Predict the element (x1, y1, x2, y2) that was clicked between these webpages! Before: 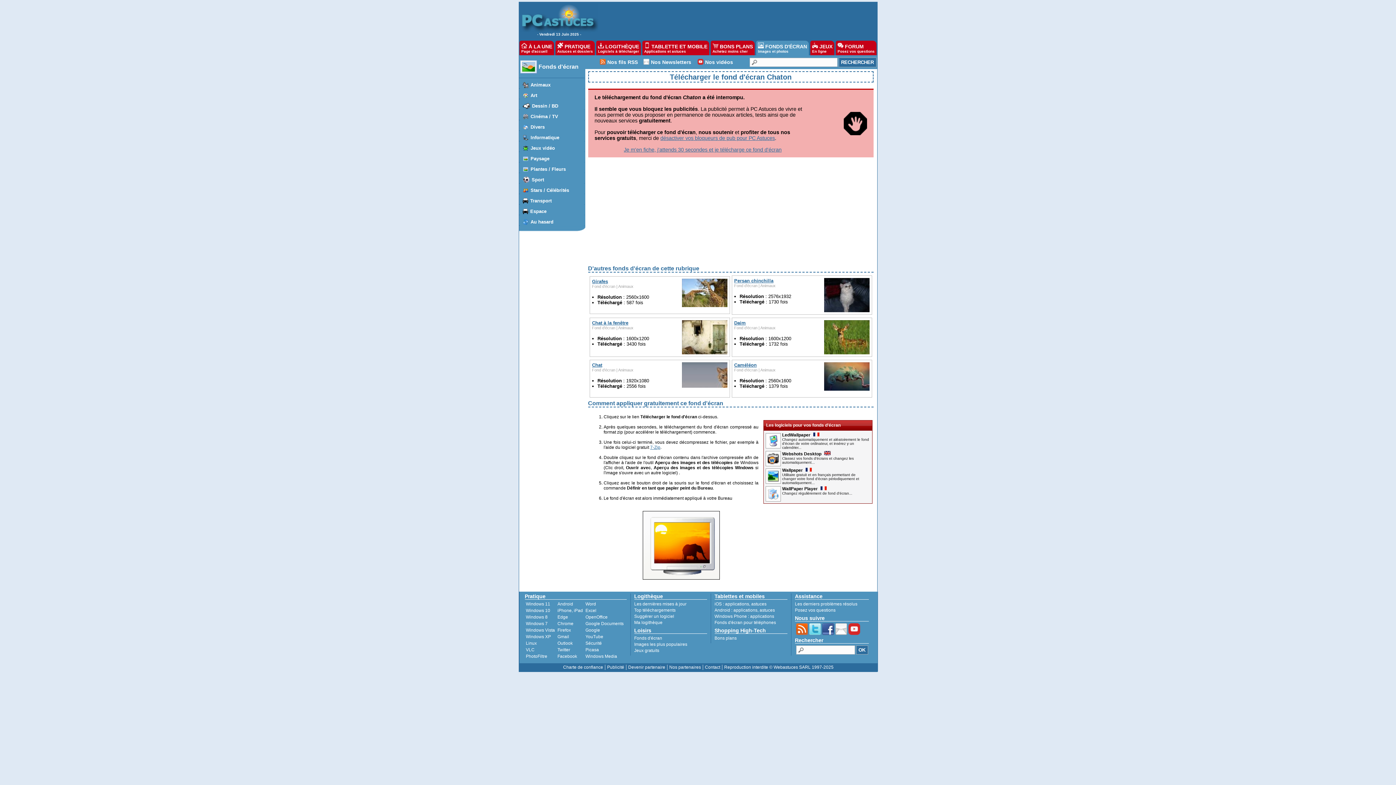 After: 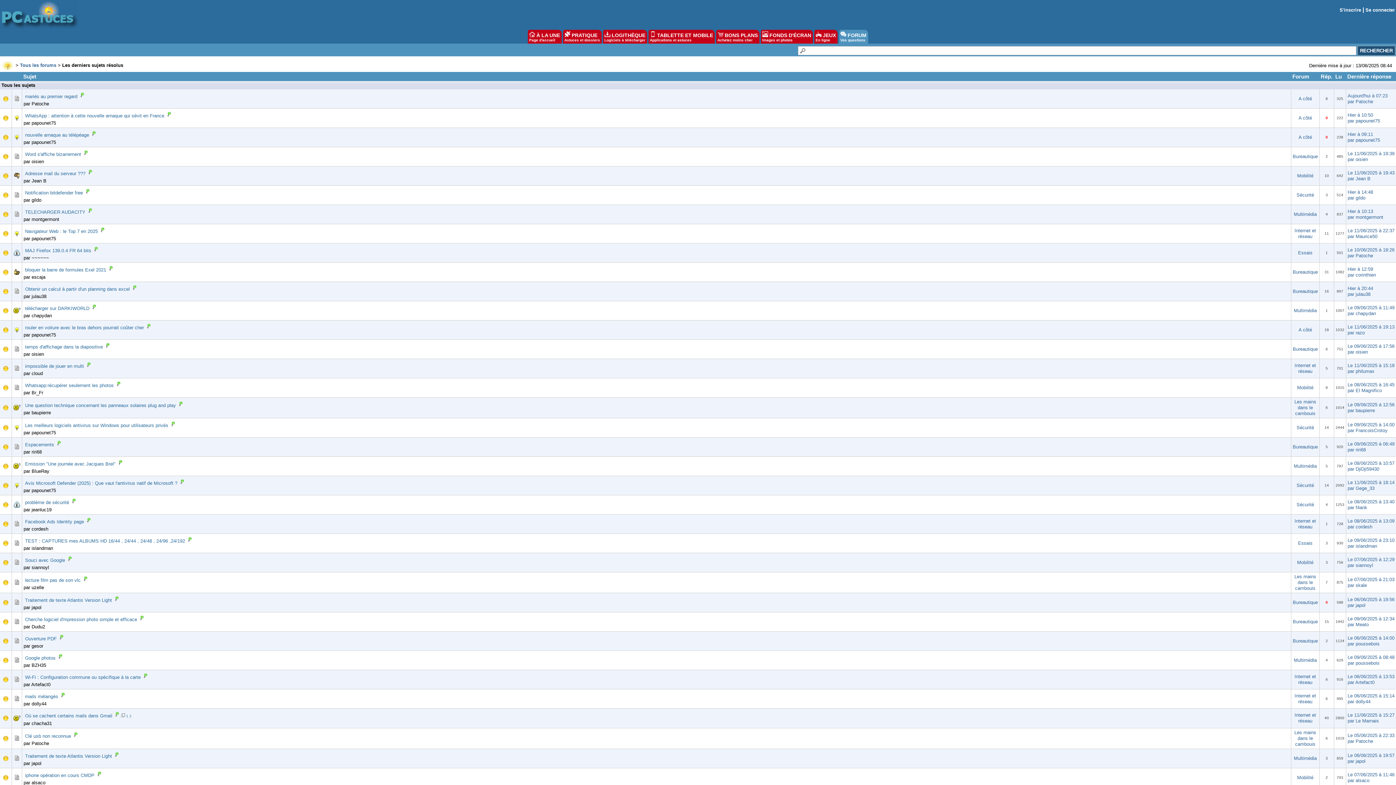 Action: label: Les derniers problèmes résolus bbox: (795, 601, 857, 606)